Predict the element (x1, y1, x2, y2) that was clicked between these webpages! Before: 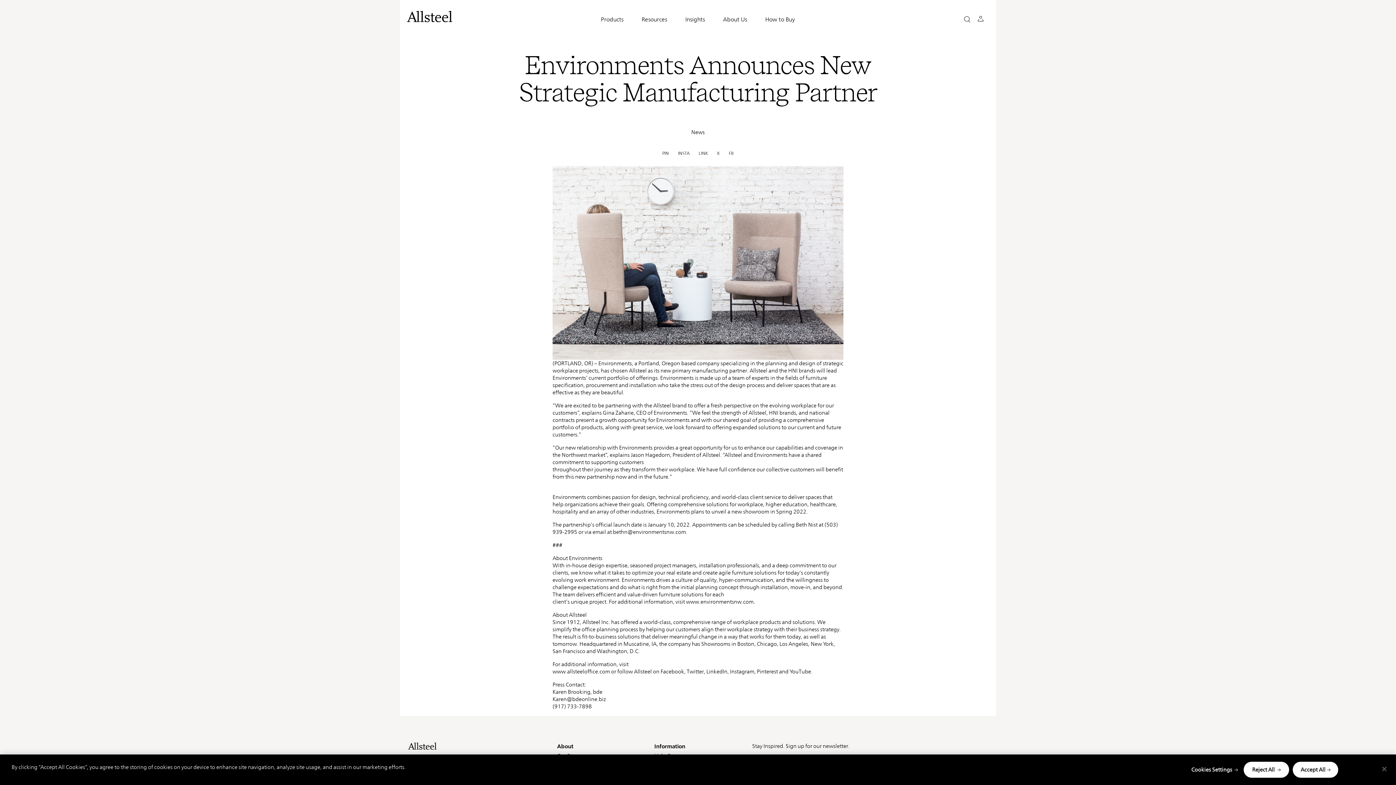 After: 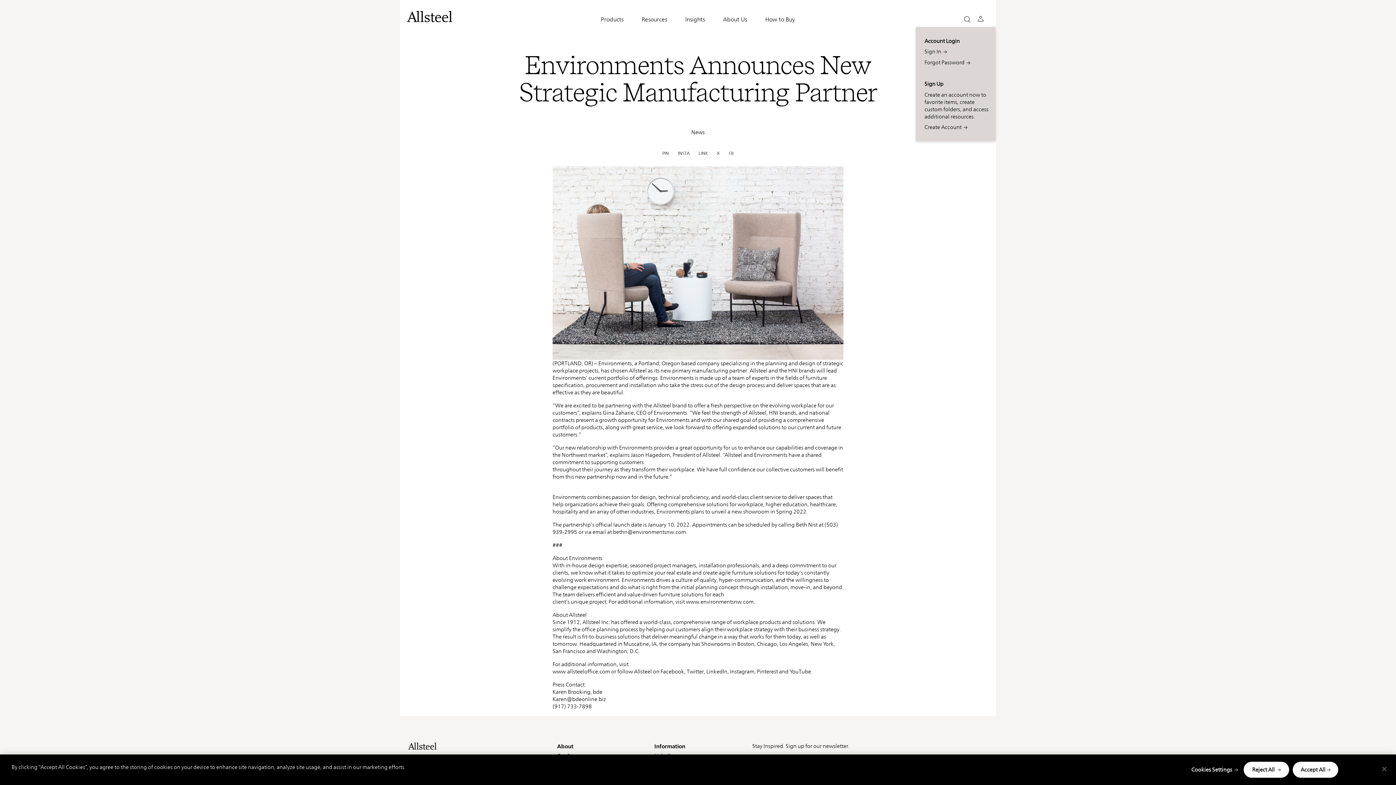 Action: bbox: (977, 15, 983, 21) label: Profile Icon Button